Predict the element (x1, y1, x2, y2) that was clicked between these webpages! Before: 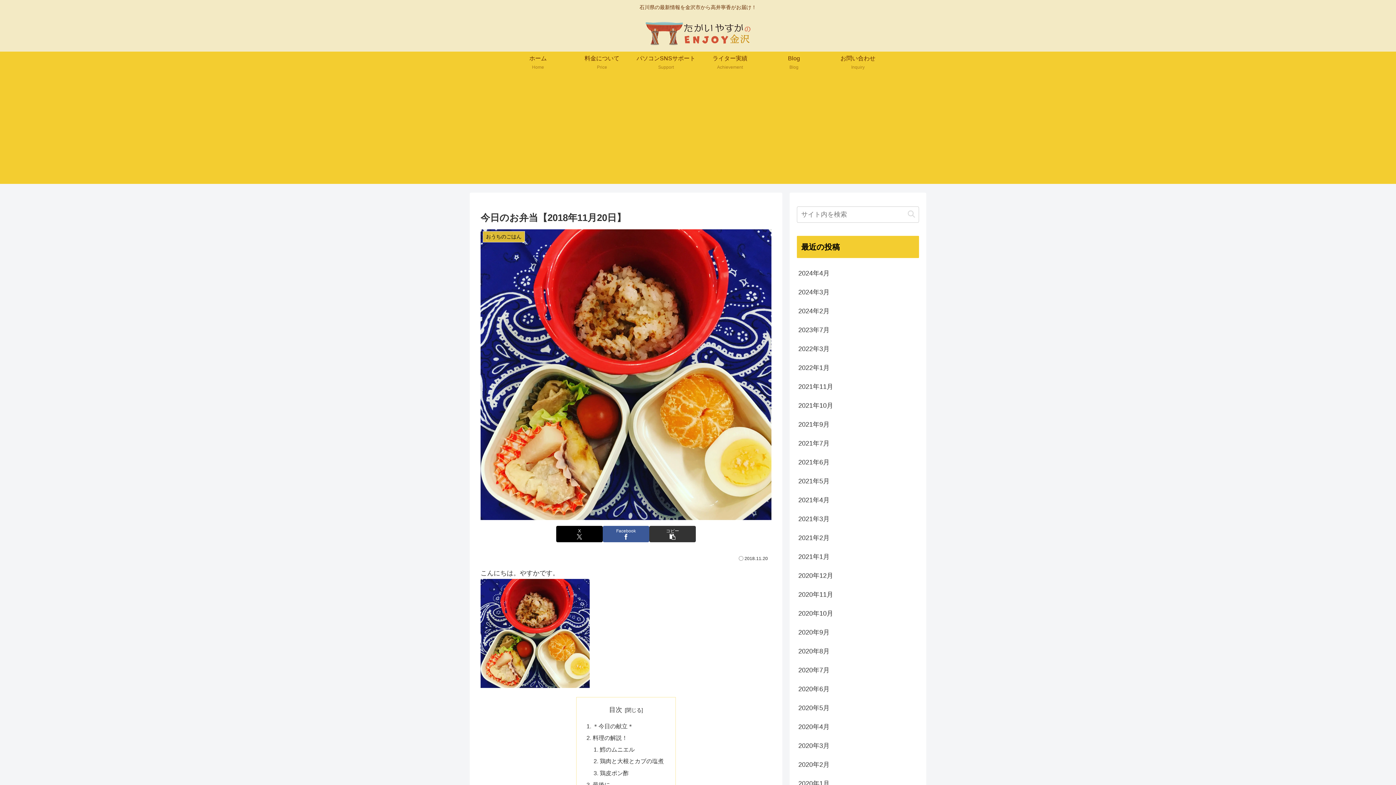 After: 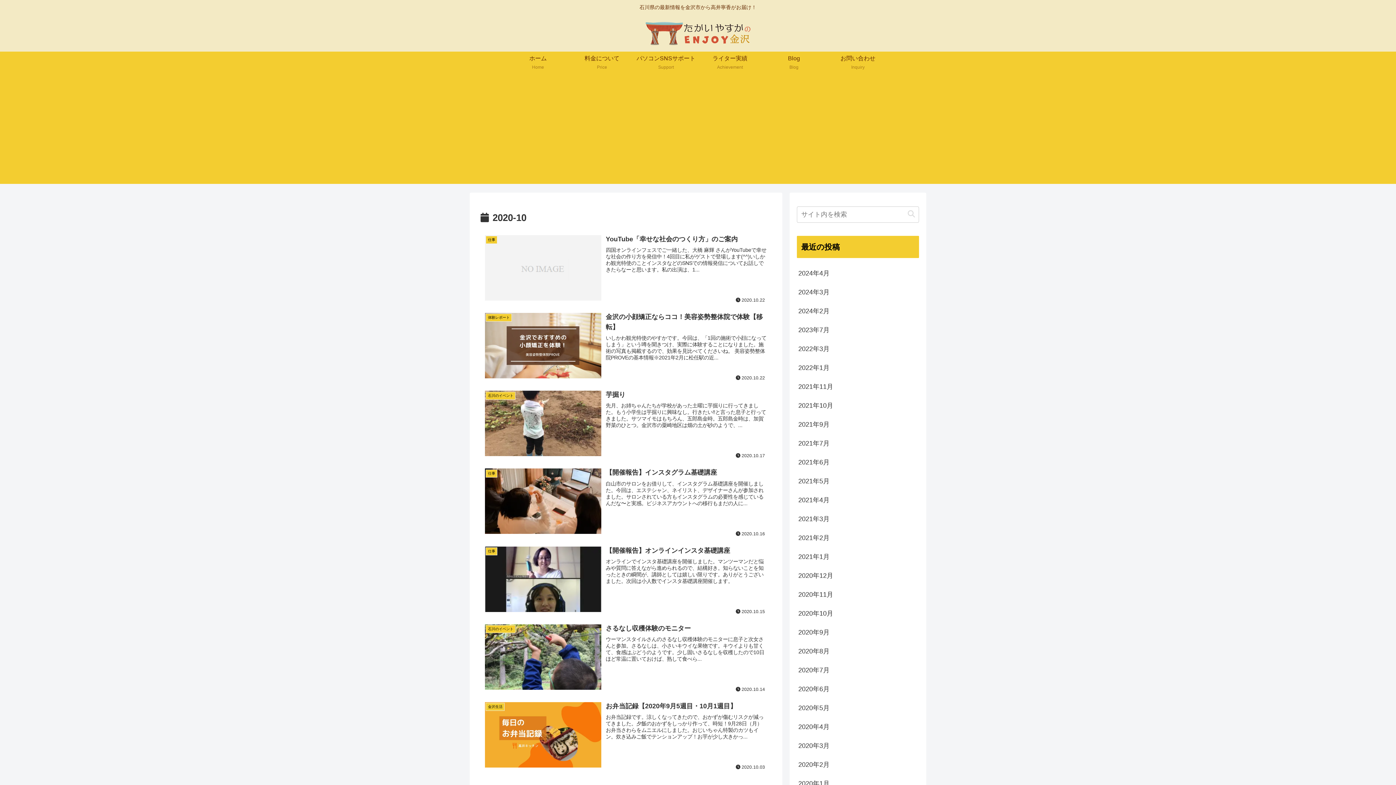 Action: label: 2020年10月 bbox: (797, 604, 919, 623)